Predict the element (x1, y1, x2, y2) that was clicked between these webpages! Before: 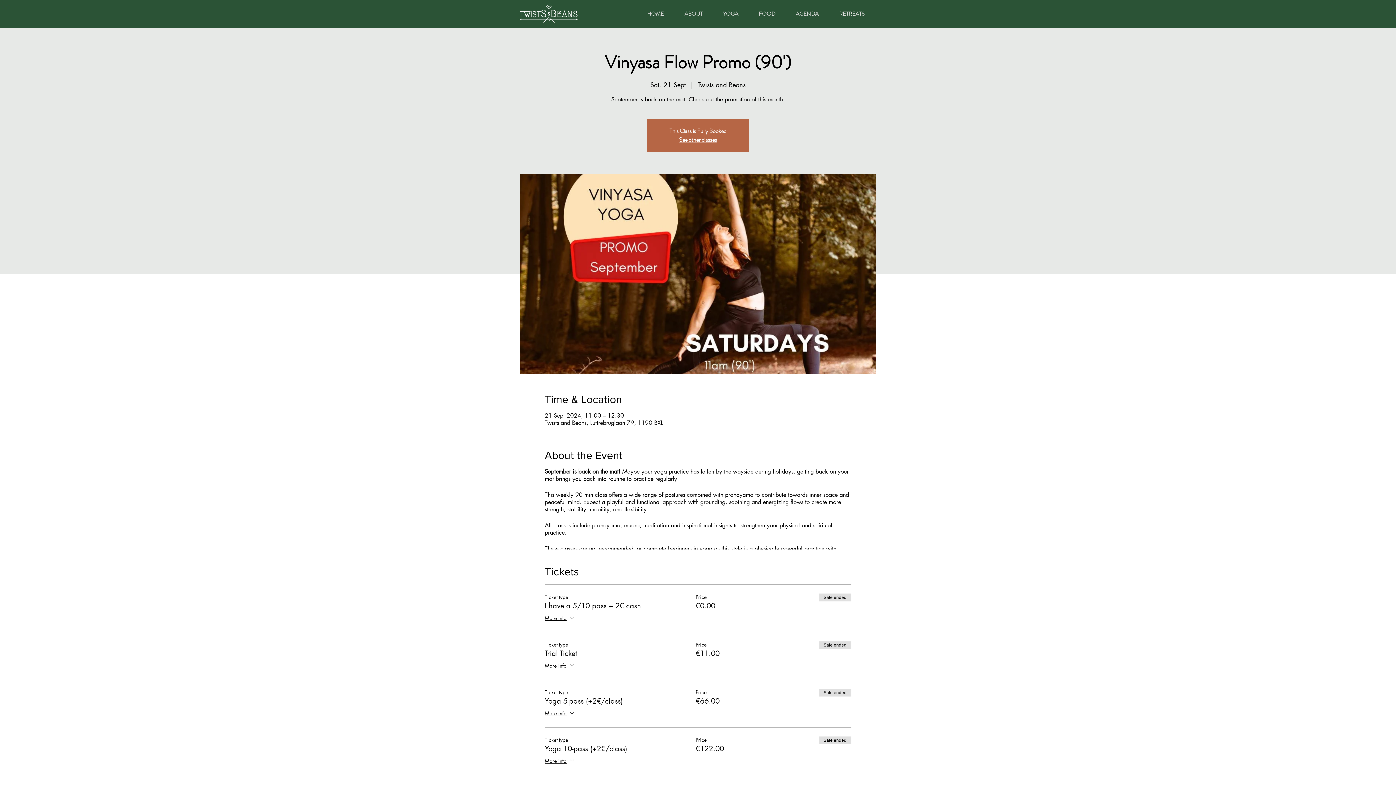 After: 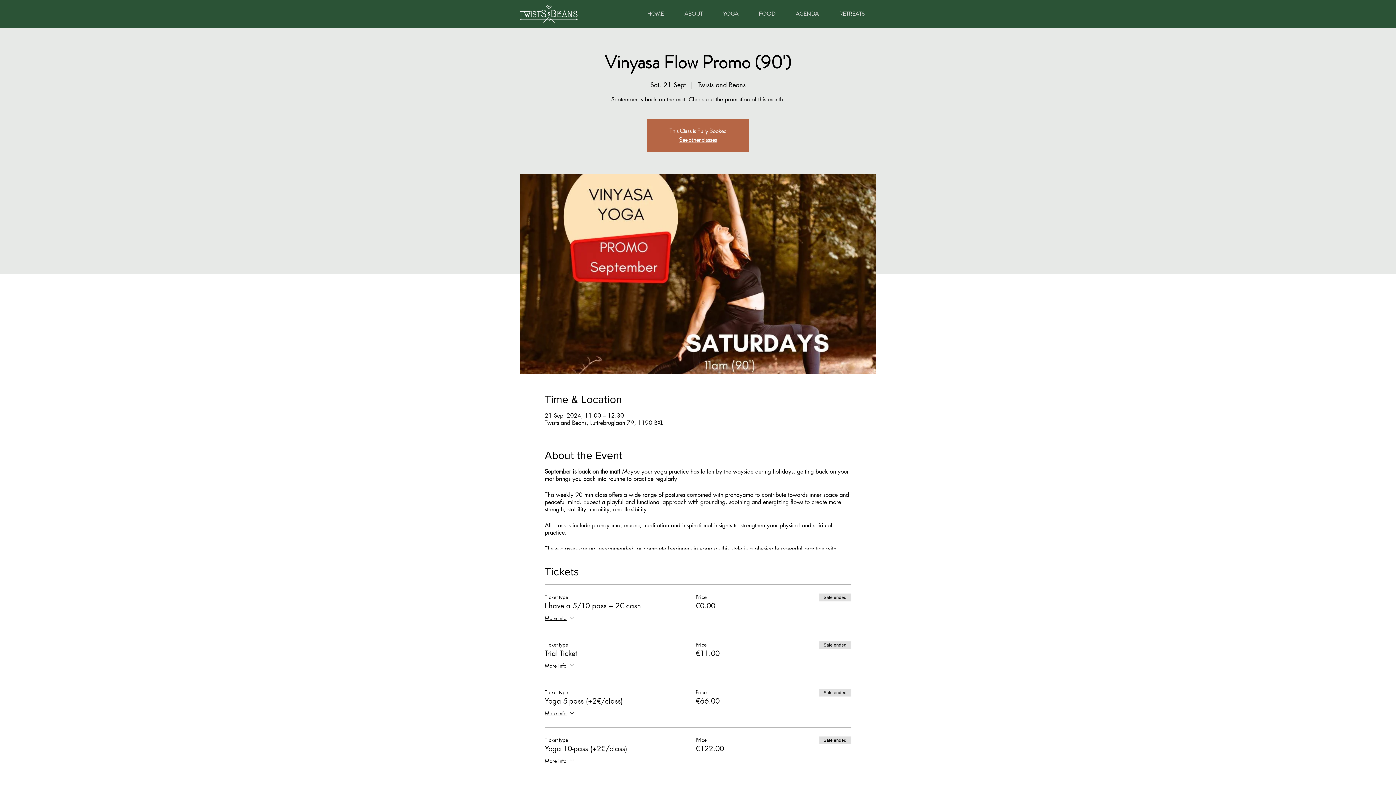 Action: label: More info bbox: (544, 757, 575, 766)